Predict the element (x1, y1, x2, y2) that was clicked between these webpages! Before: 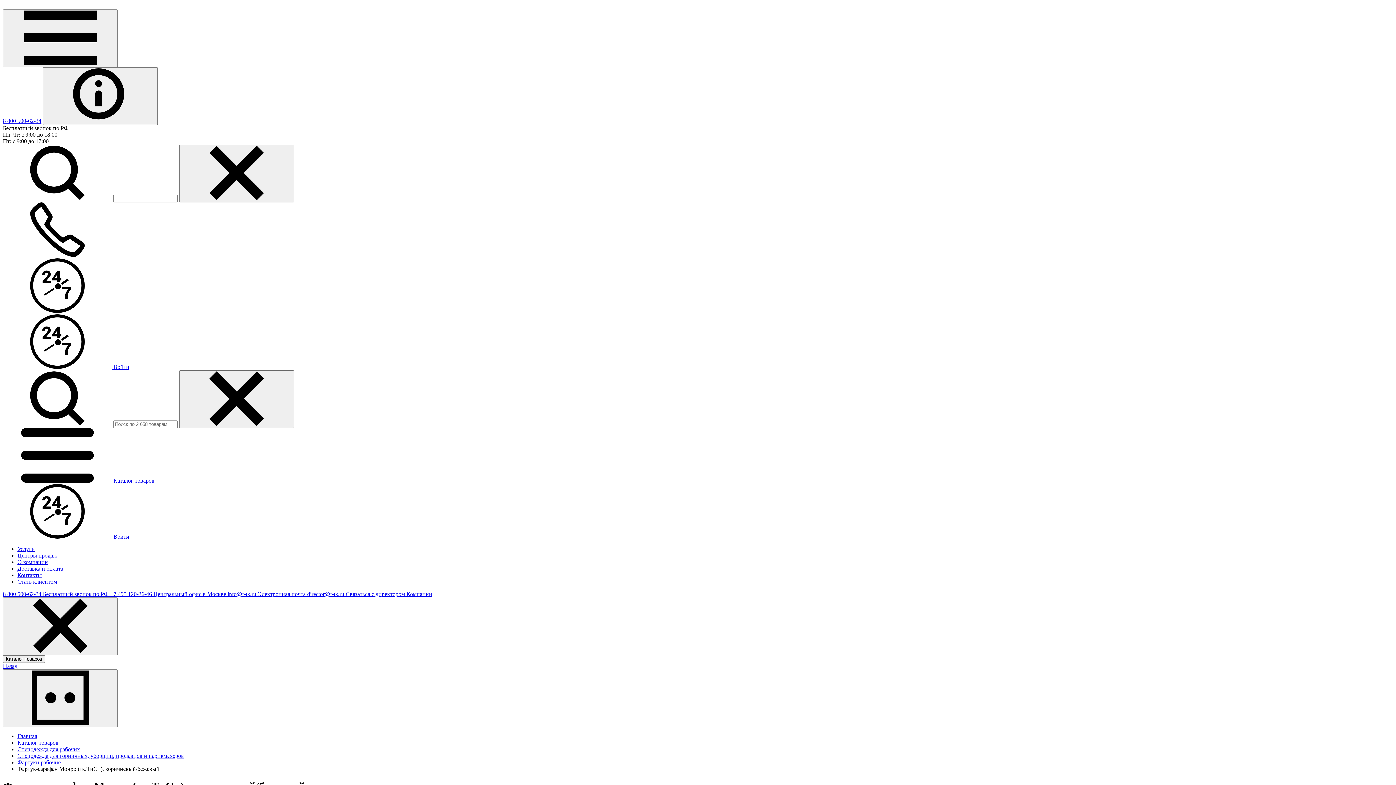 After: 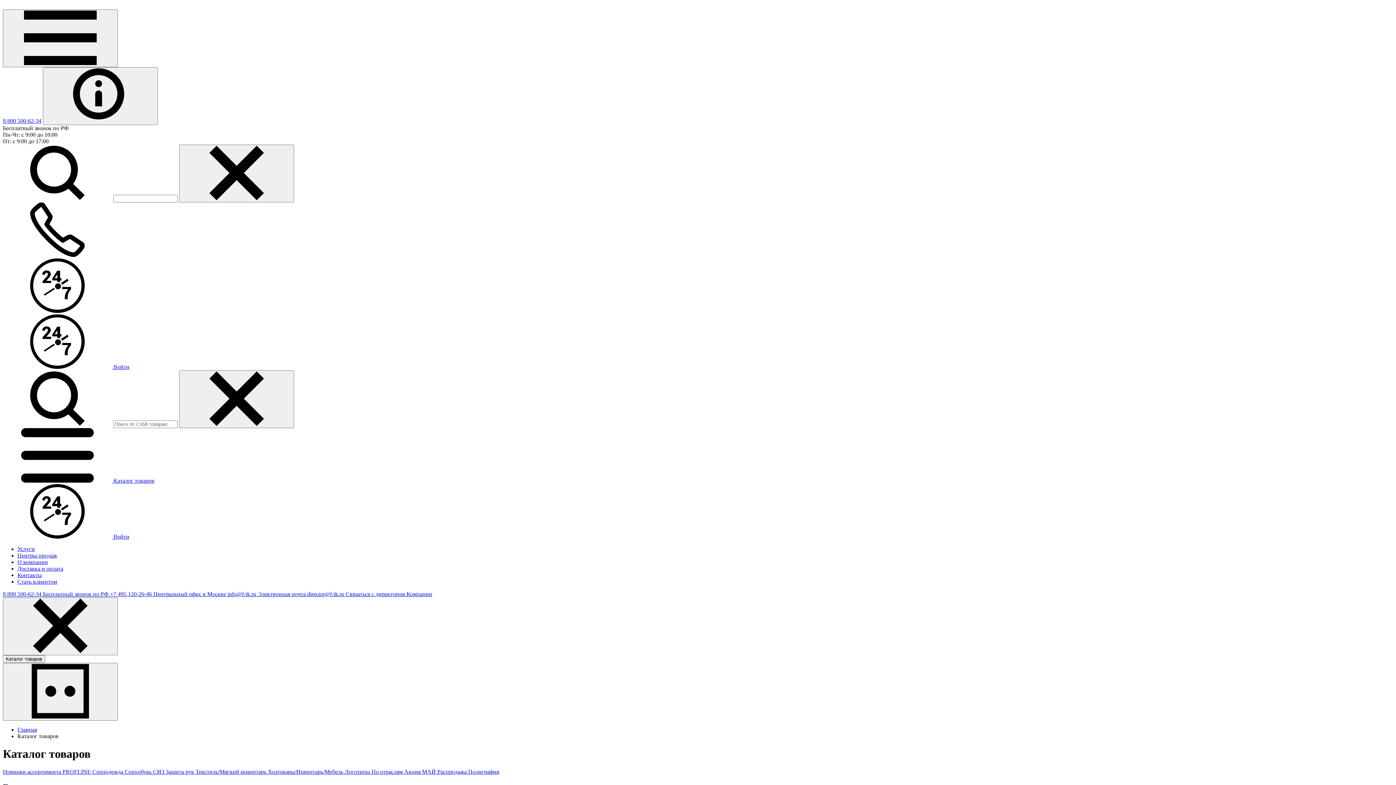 Action: bbox: (17, 740, 58, 746) label: Каталог товаров